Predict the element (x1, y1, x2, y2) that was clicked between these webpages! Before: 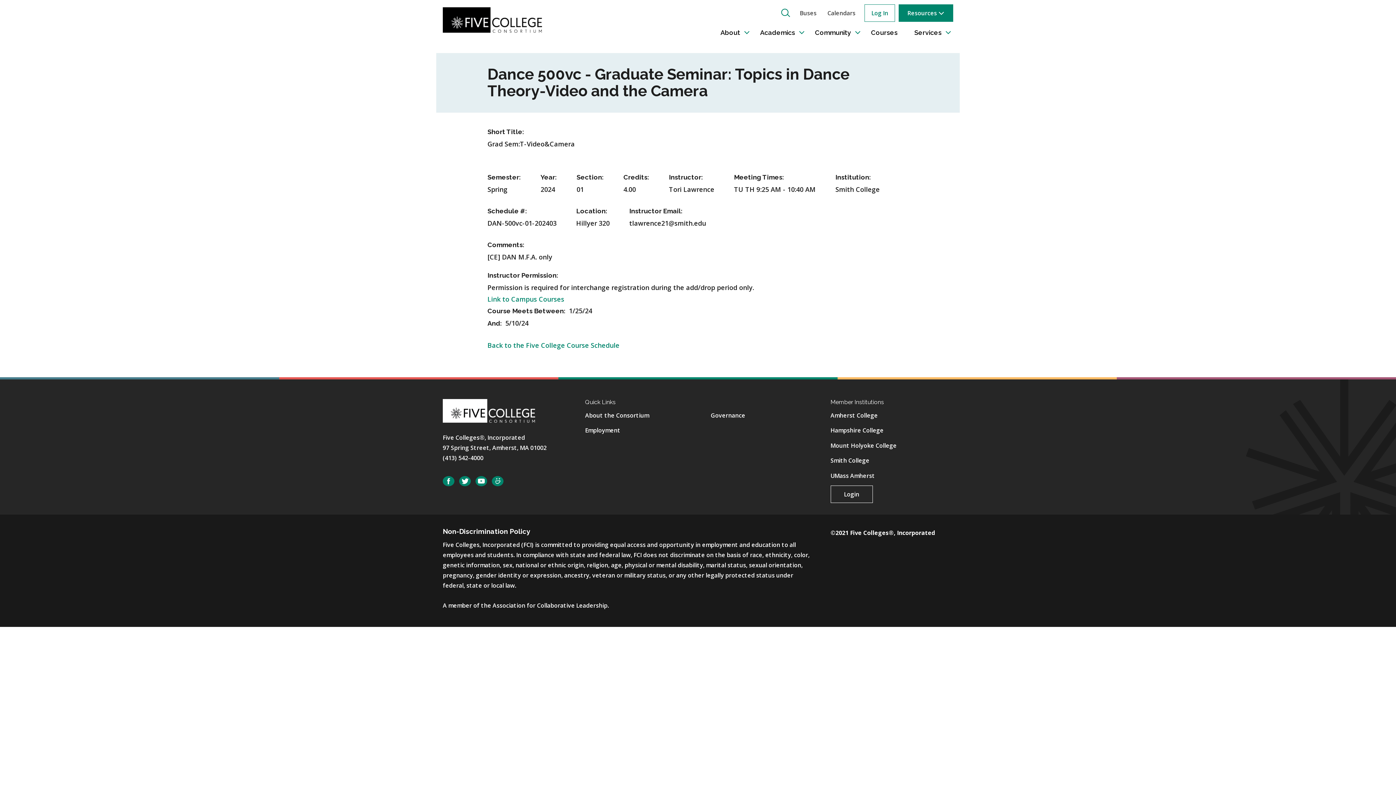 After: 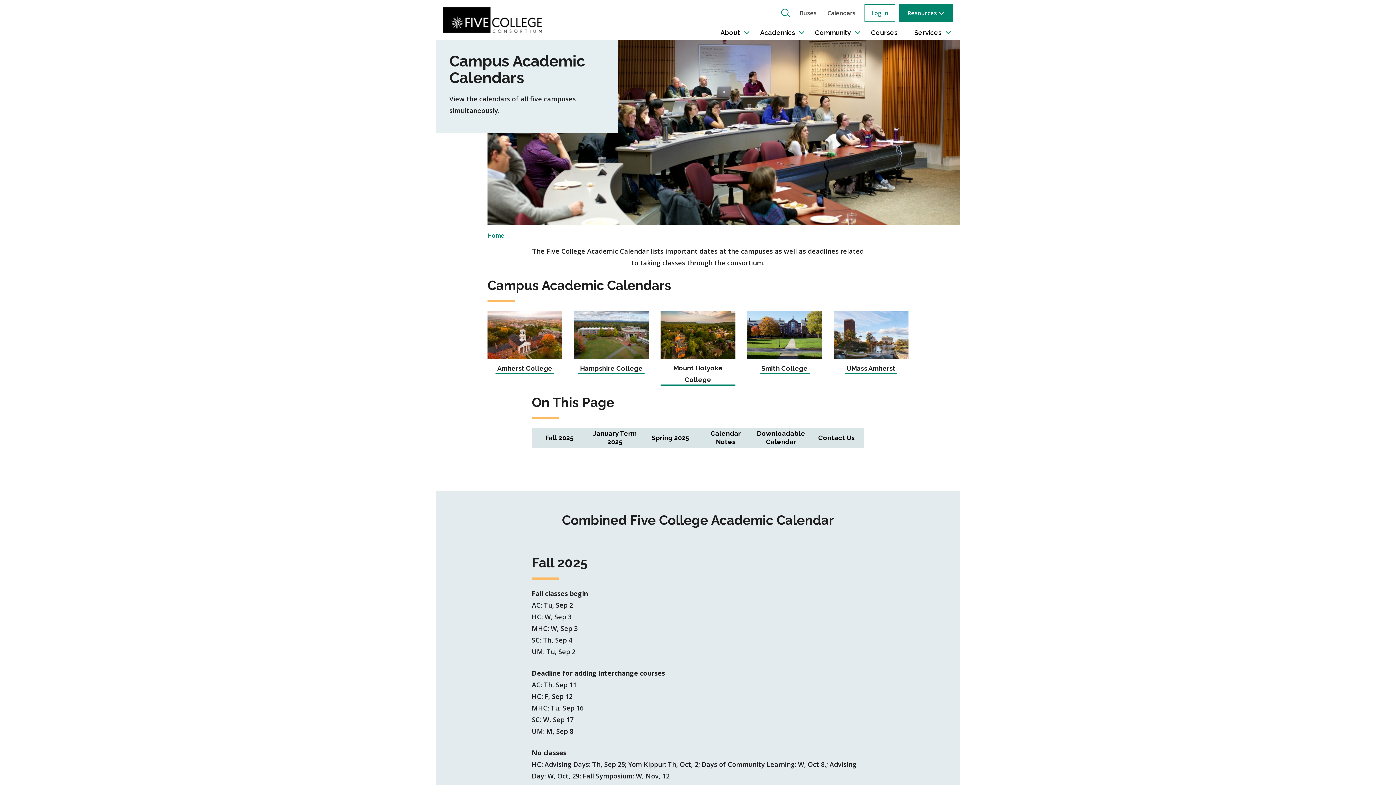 Action: bbox: (822, 4, 861, 21) label: Calendars